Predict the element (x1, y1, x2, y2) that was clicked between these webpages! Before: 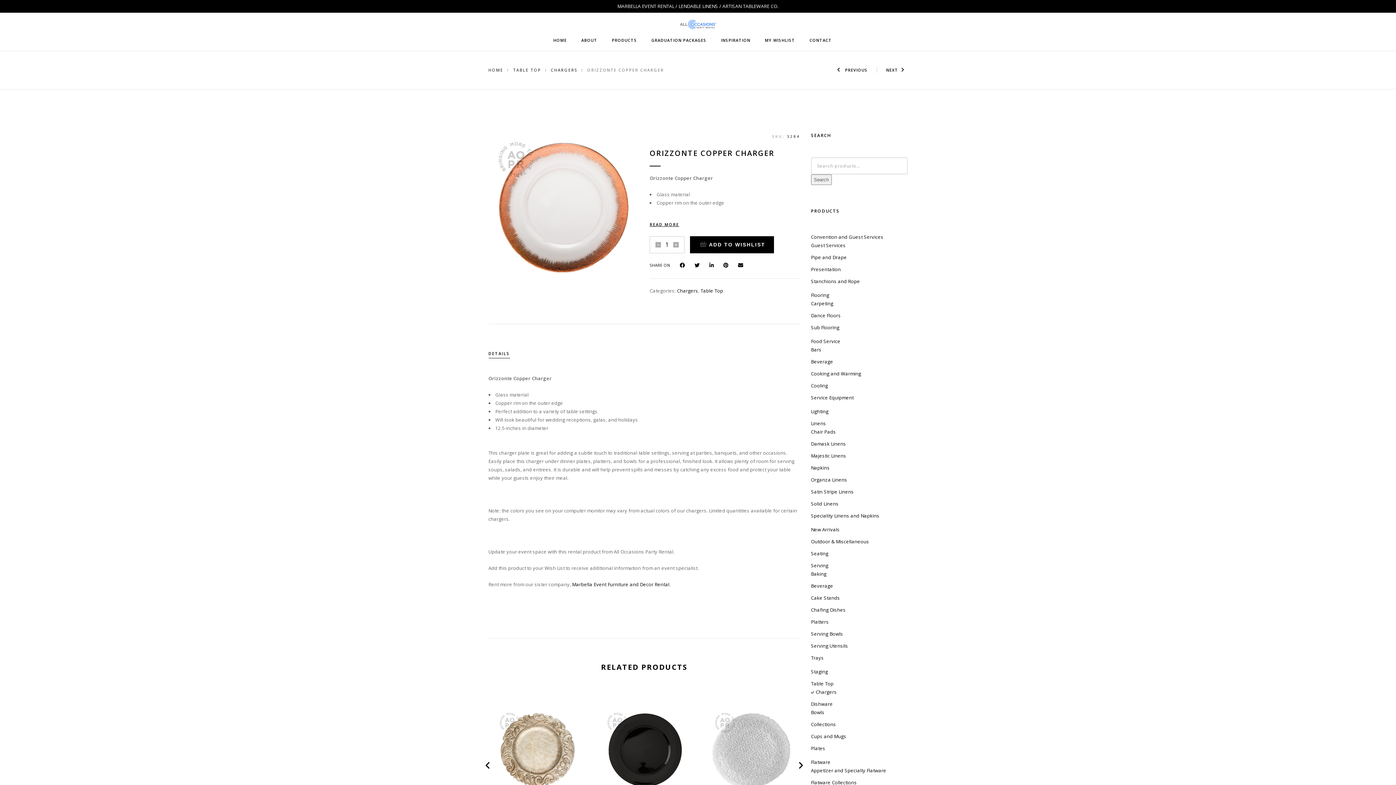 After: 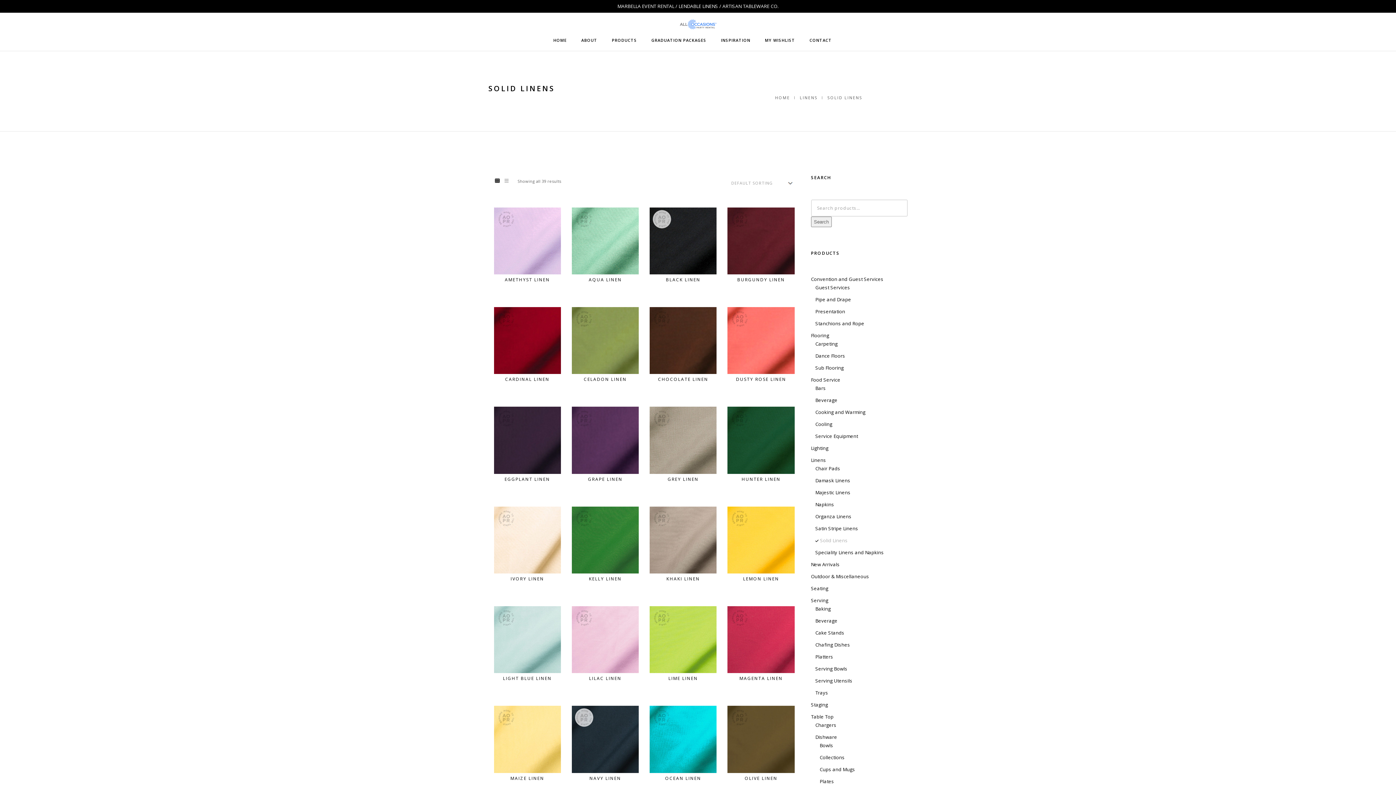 Action: bbox: (811, 500, 838, 507) label: Solid Linens